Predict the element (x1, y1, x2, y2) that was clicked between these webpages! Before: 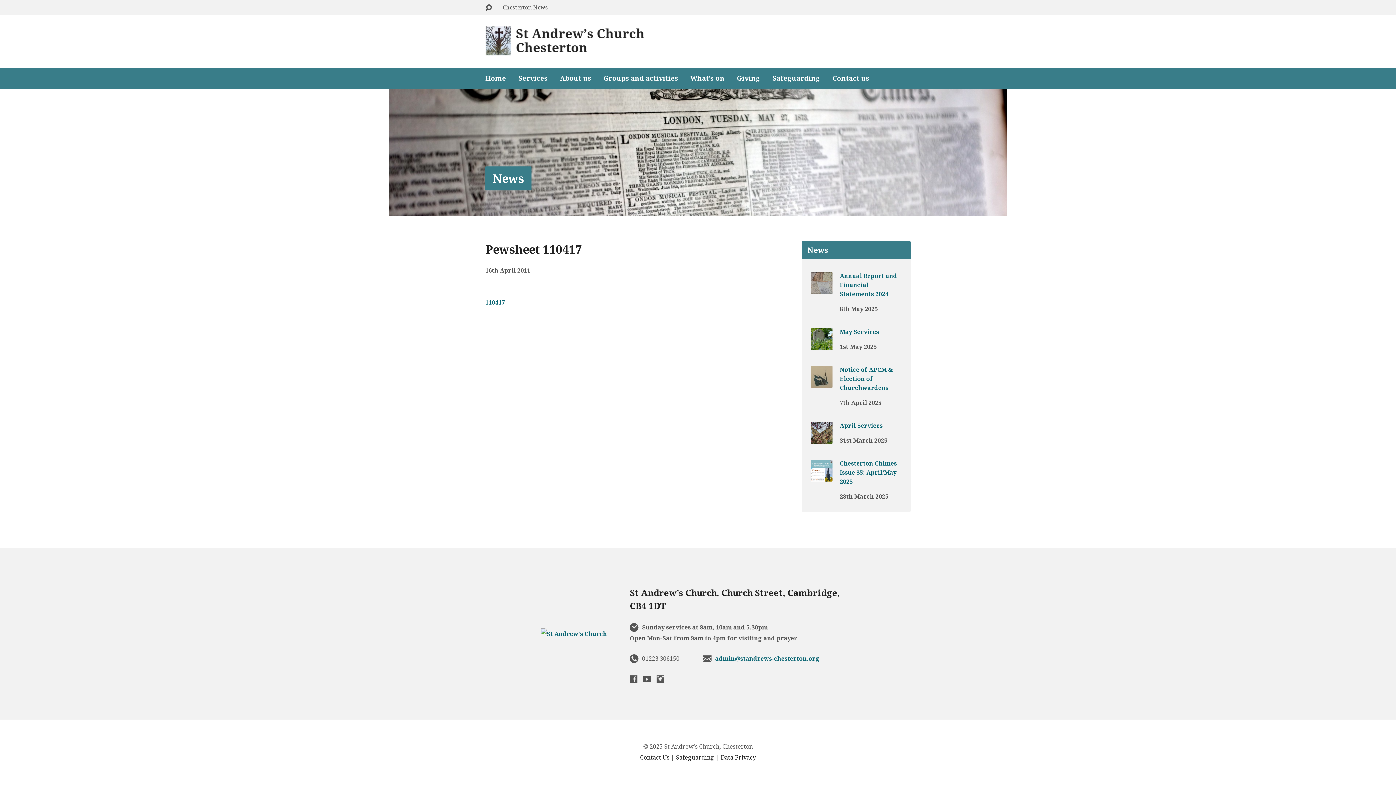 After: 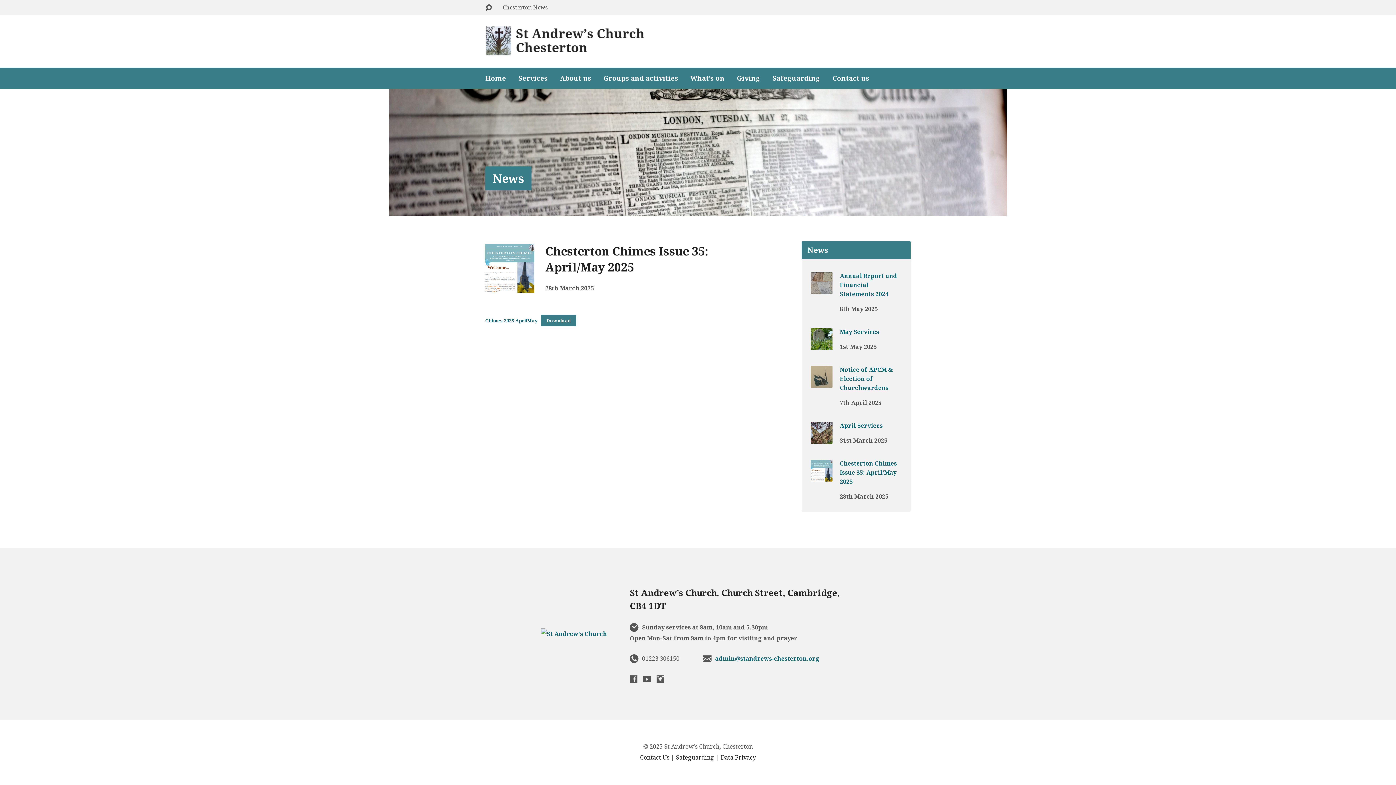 Action: label: Chesterton Chimes Issue 35: April/May 2025 bbox: (840, 459, 897, 485)